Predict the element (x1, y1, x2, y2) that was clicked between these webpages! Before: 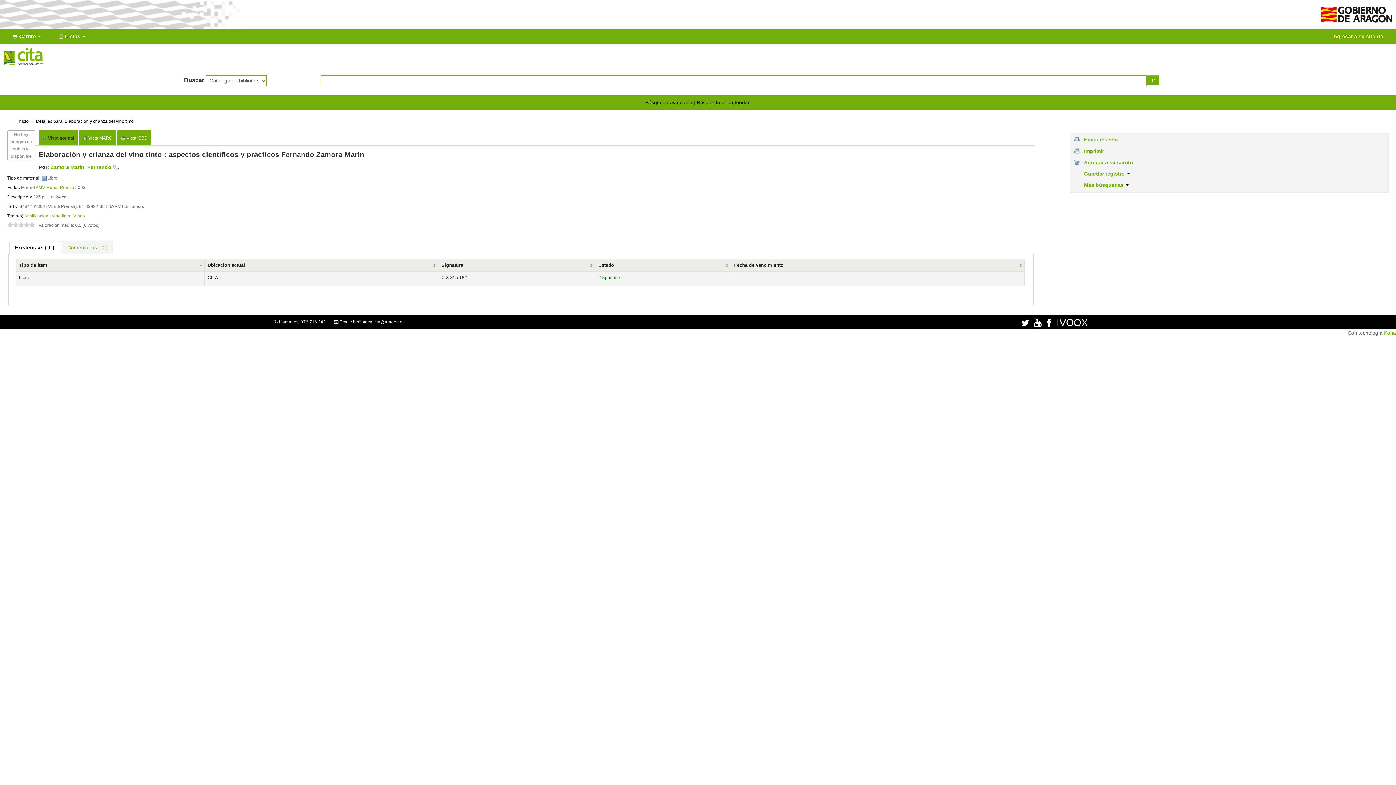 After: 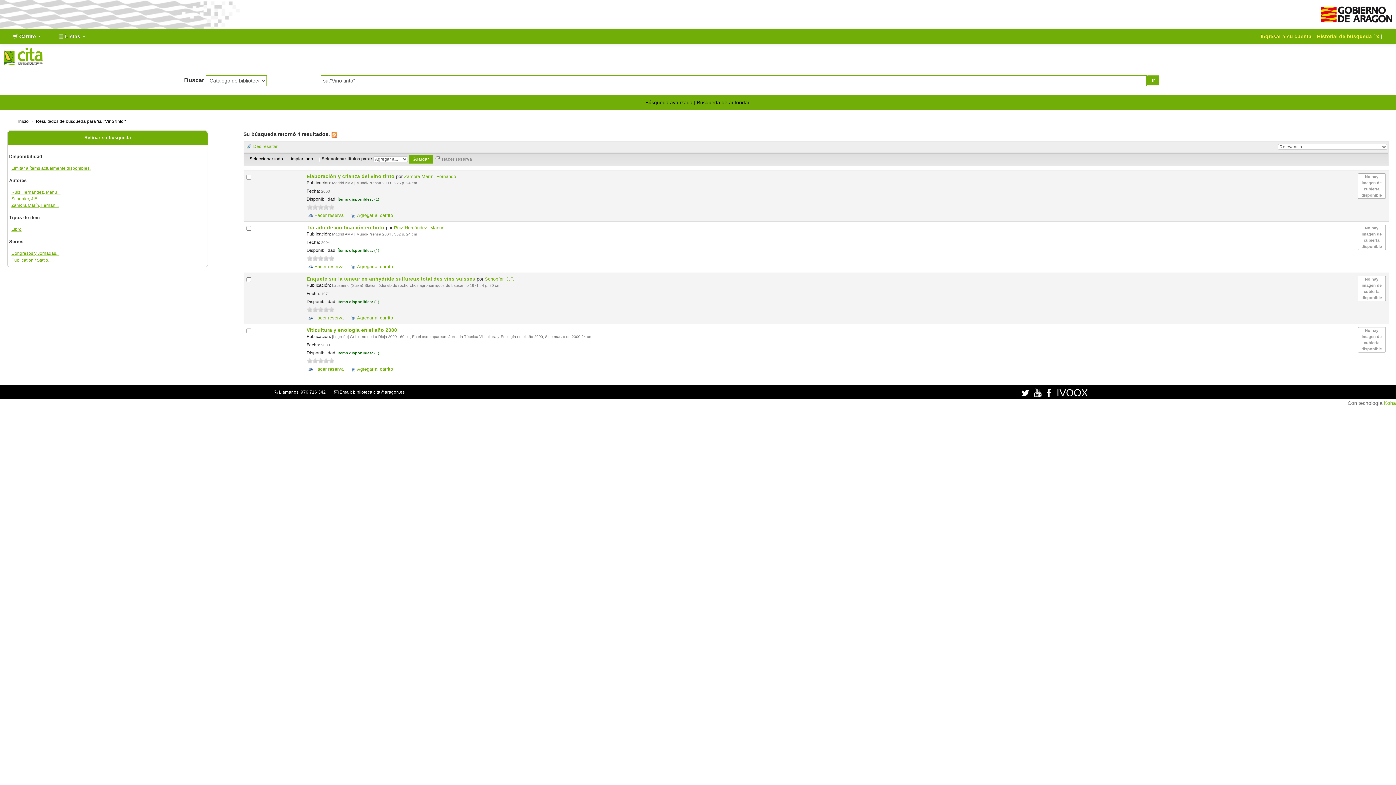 Action: bbox: (51, 213, 70, 218) label: Vino tinto